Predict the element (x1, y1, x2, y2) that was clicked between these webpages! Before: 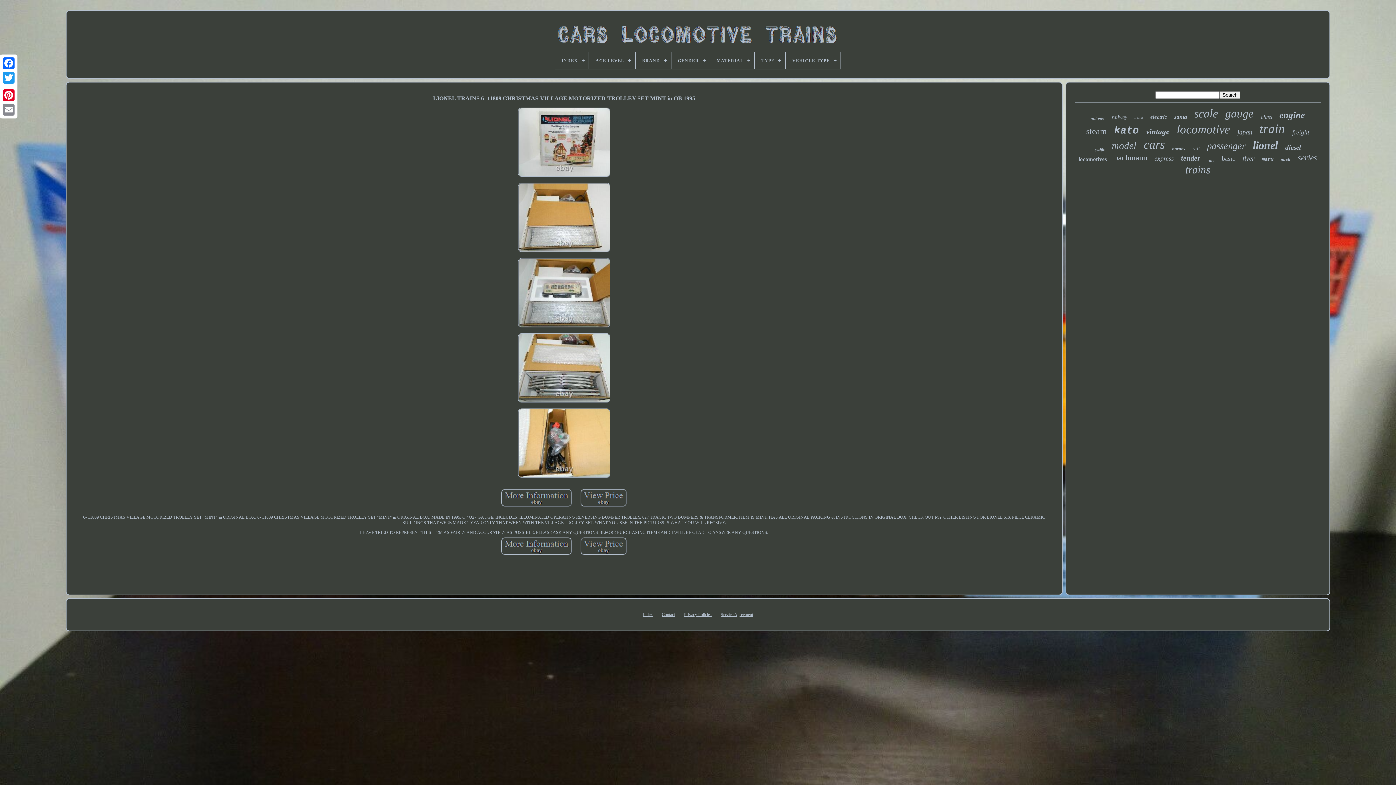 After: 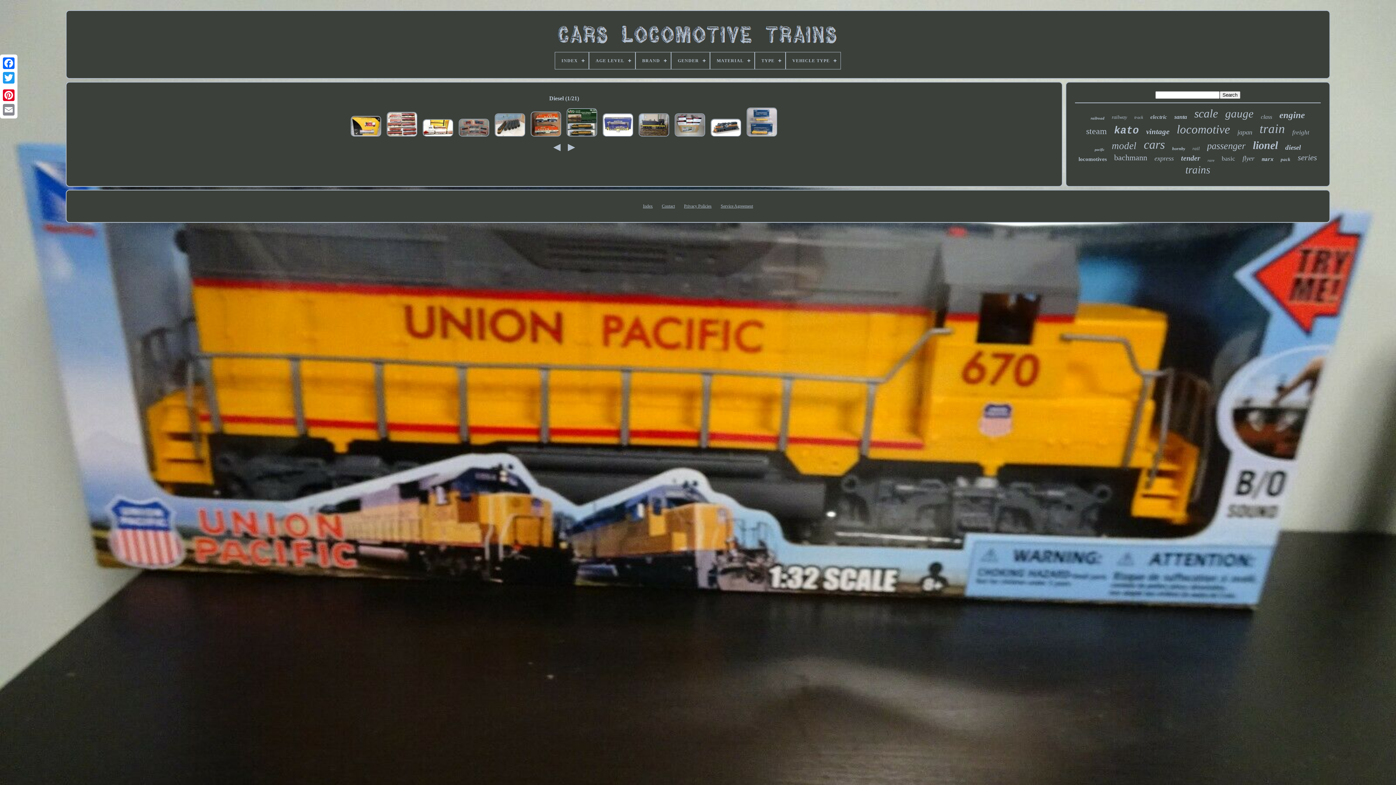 Action: label: diesel bbox: (1285, 143, 1301, 151)